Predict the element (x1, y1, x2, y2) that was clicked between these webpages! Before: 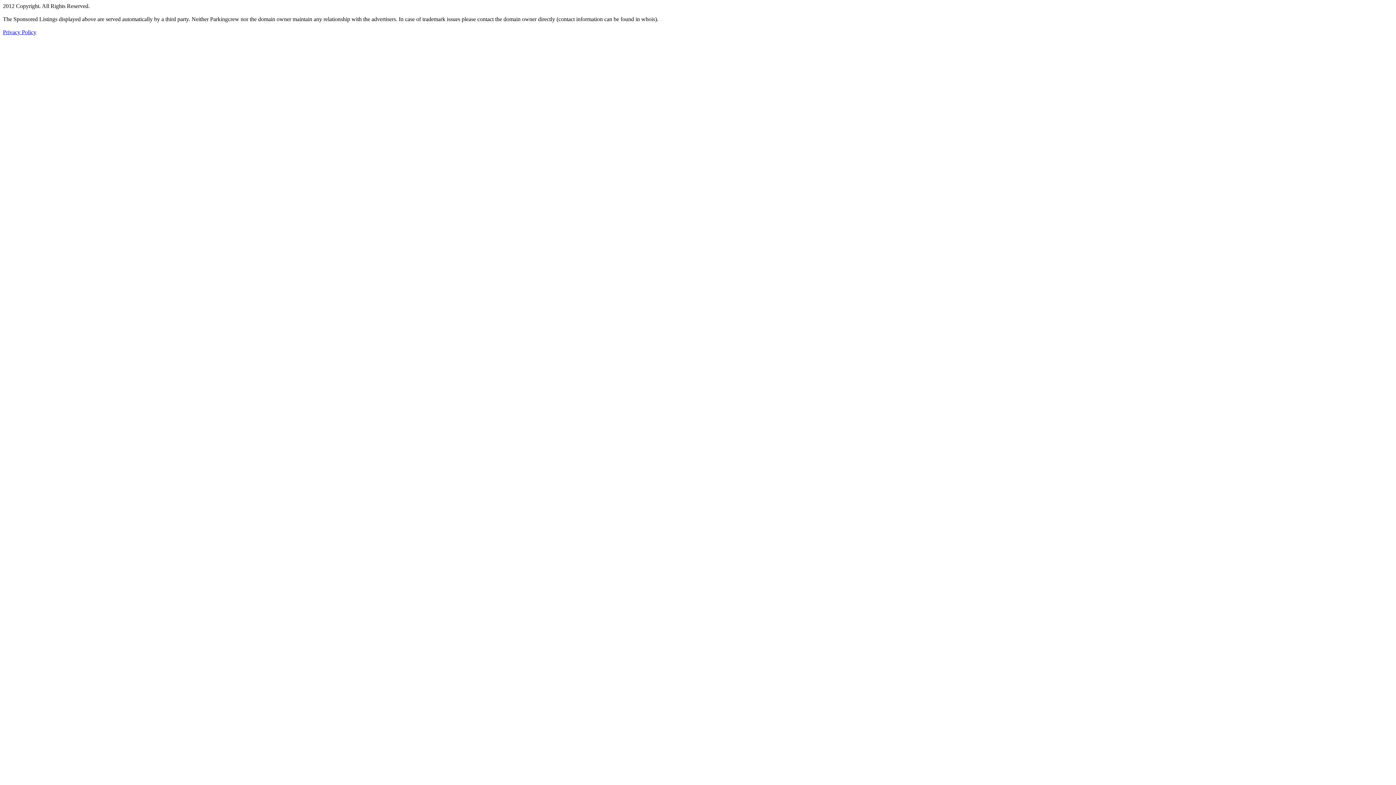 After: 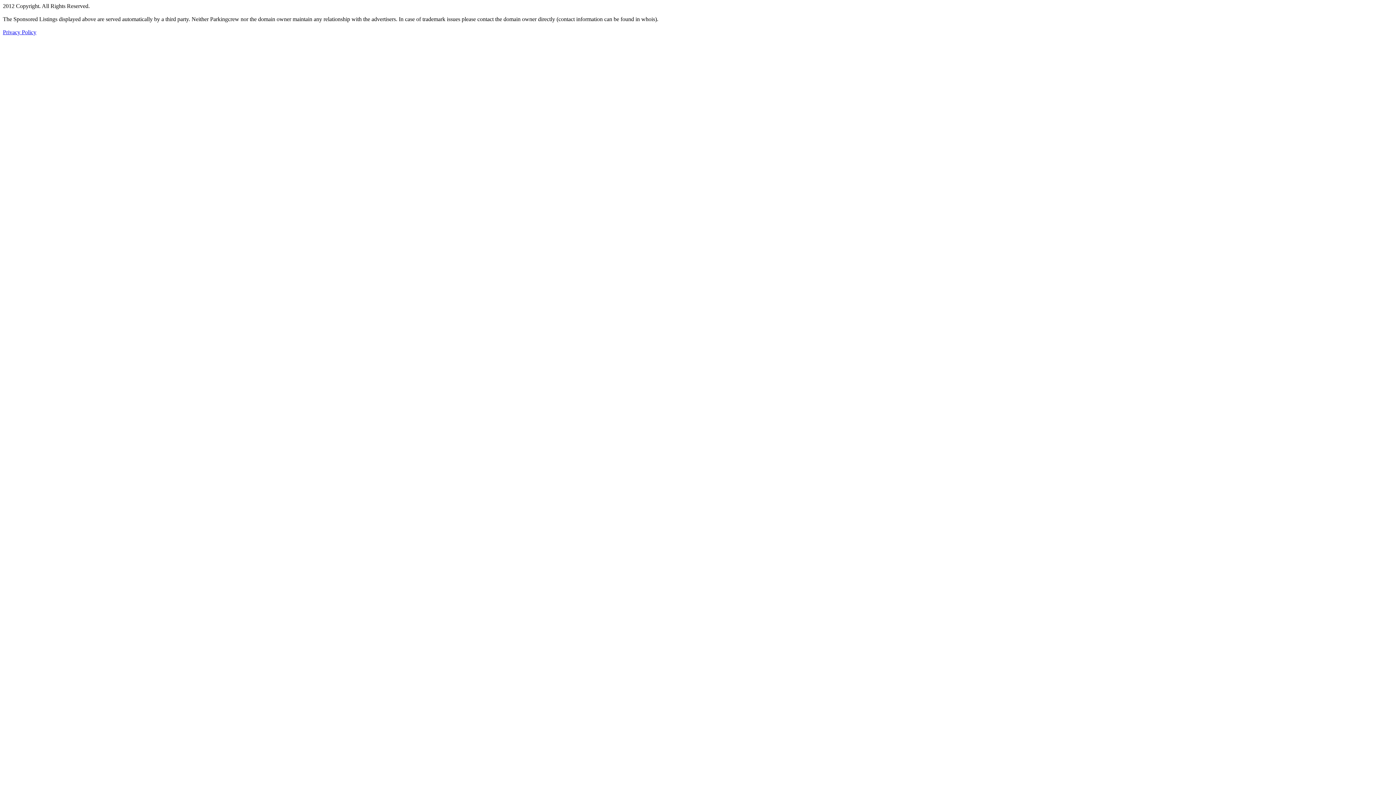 Action: label: Privacy Policy bbox: (2, 29, 36, 35)